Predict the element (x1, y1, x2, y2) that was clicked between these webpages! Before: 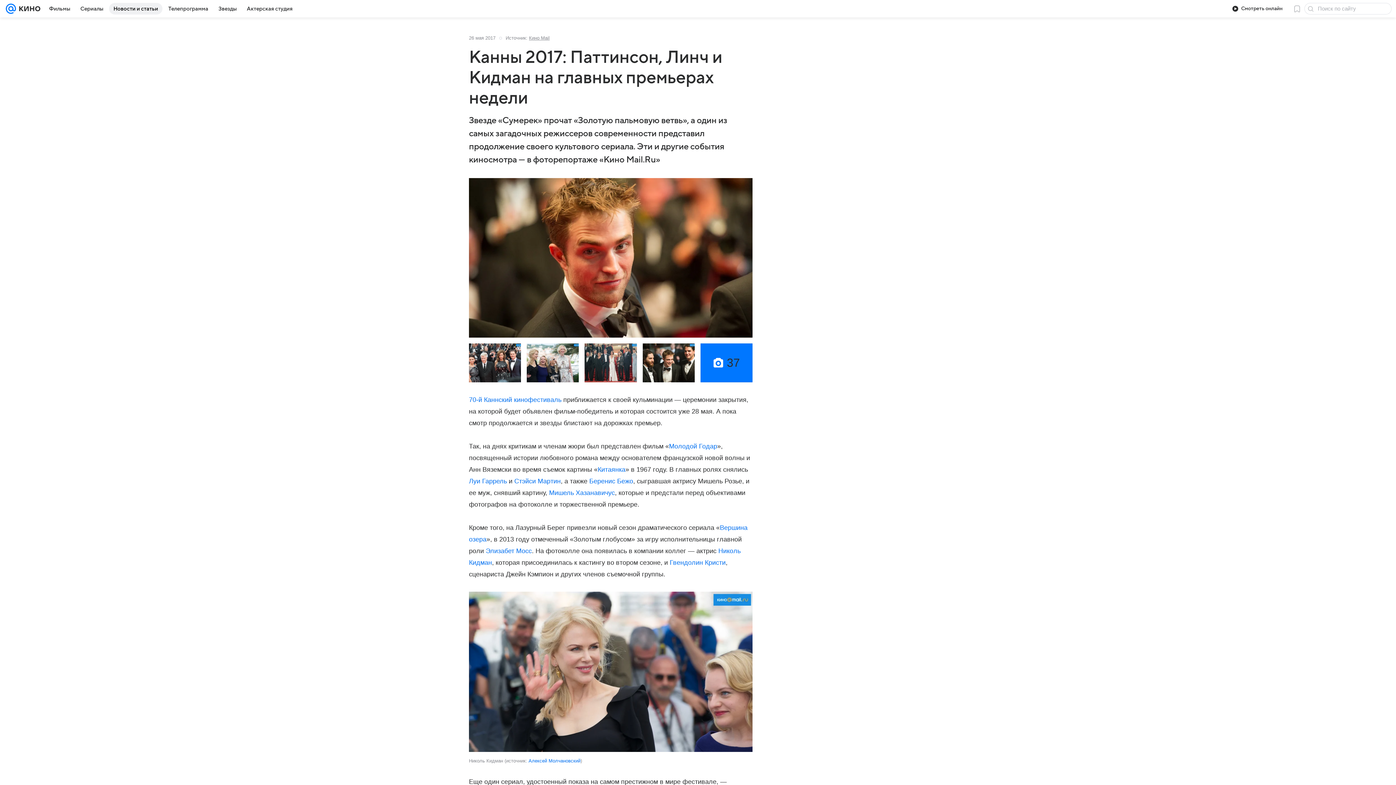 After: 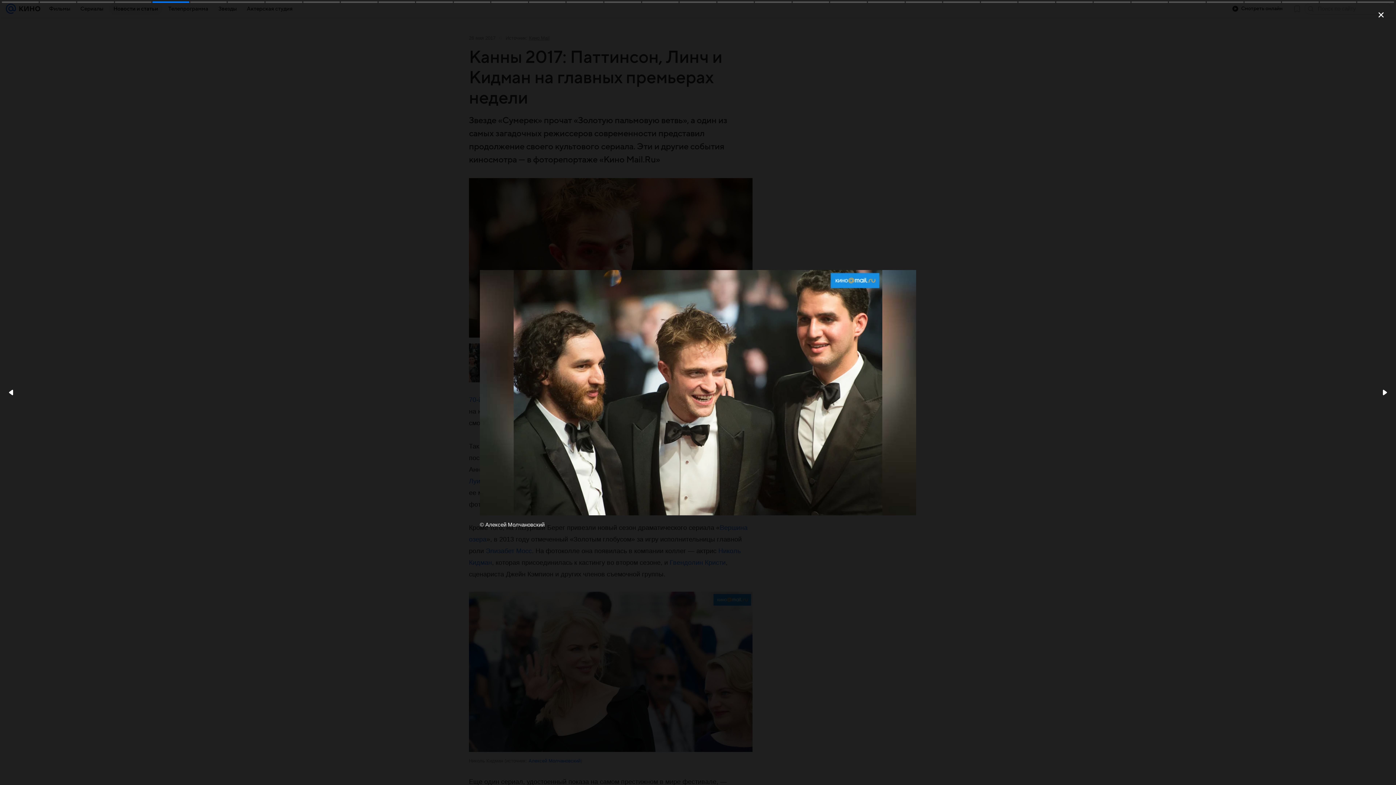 Action: bbox: (642, 343, 694, 382)